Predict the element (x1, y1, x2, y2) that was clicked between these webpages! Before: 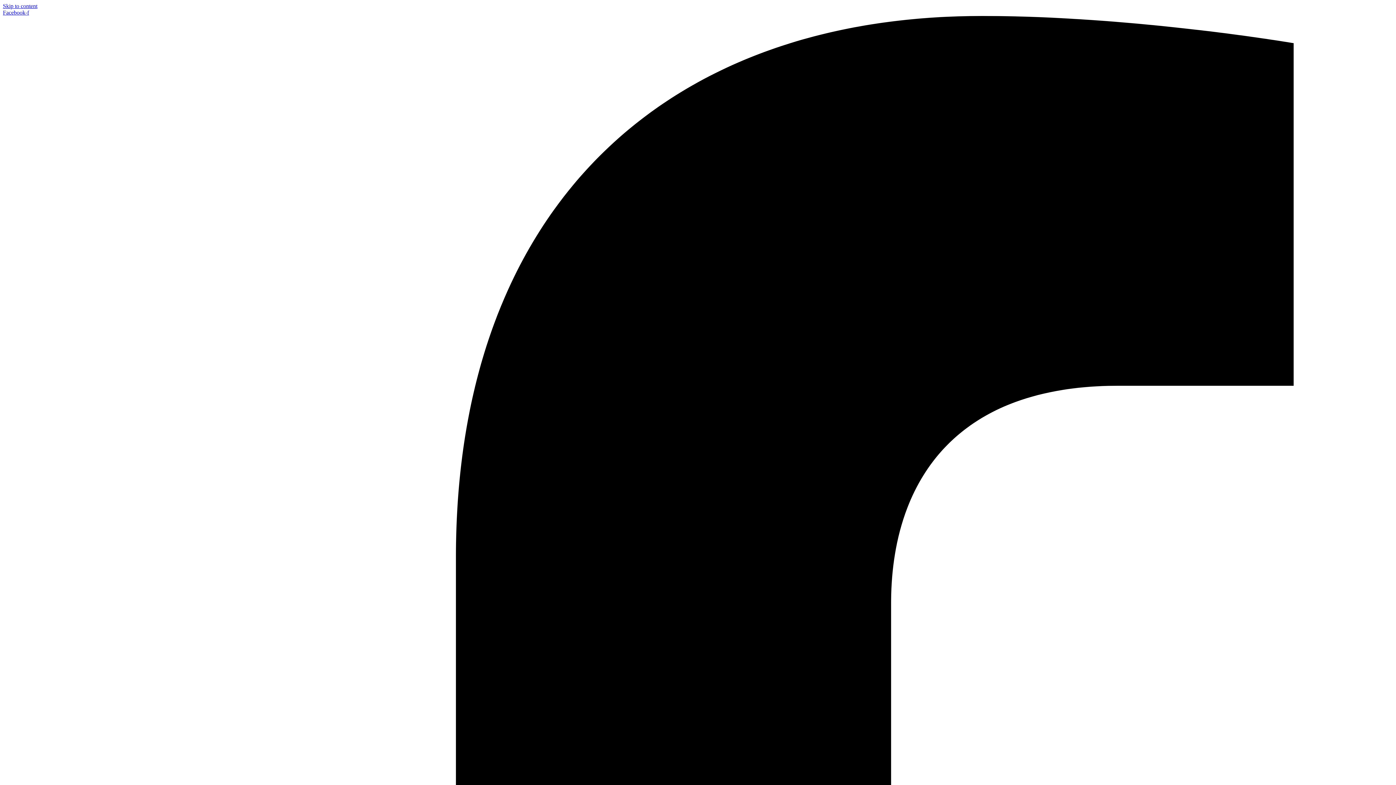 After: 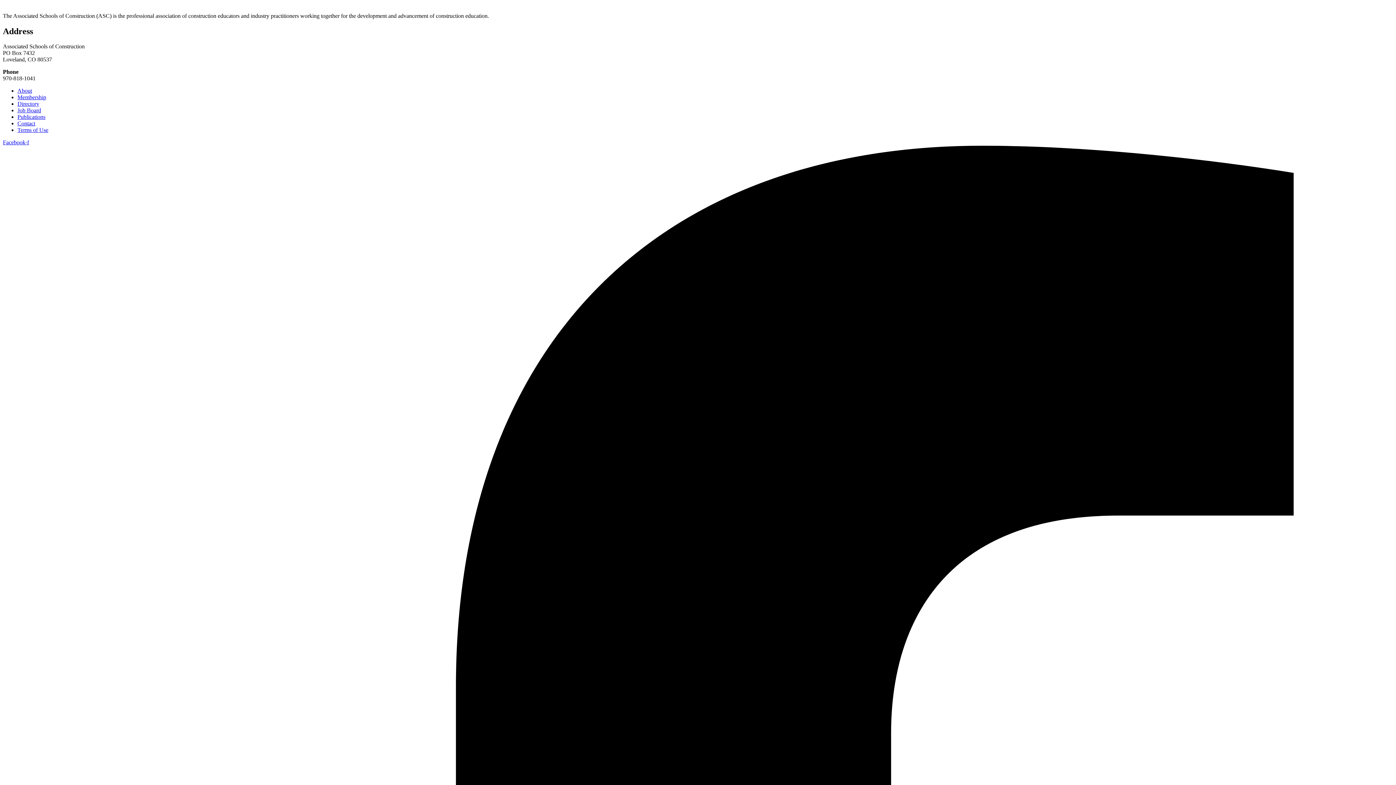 Action: label: Skip to content bbox: (2, 2, 37, 9)